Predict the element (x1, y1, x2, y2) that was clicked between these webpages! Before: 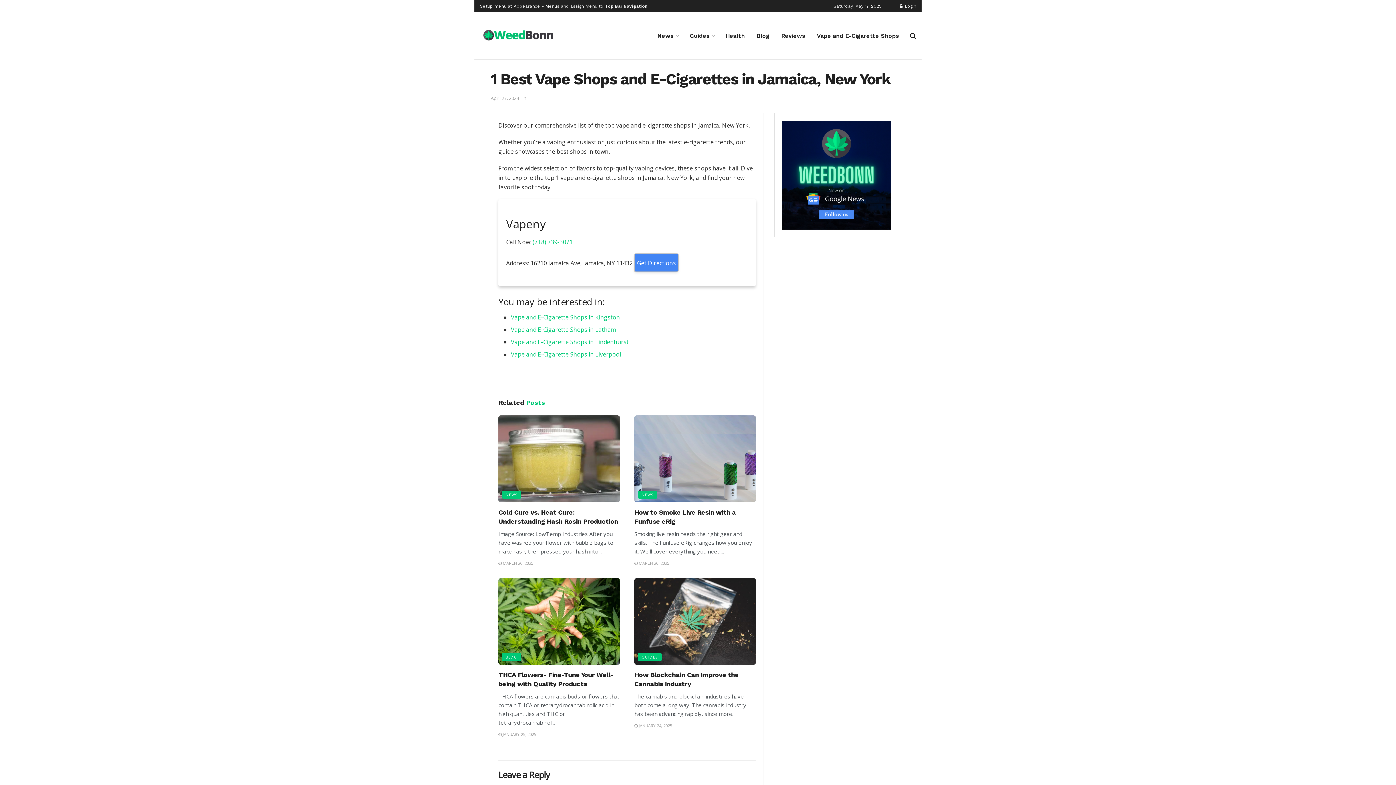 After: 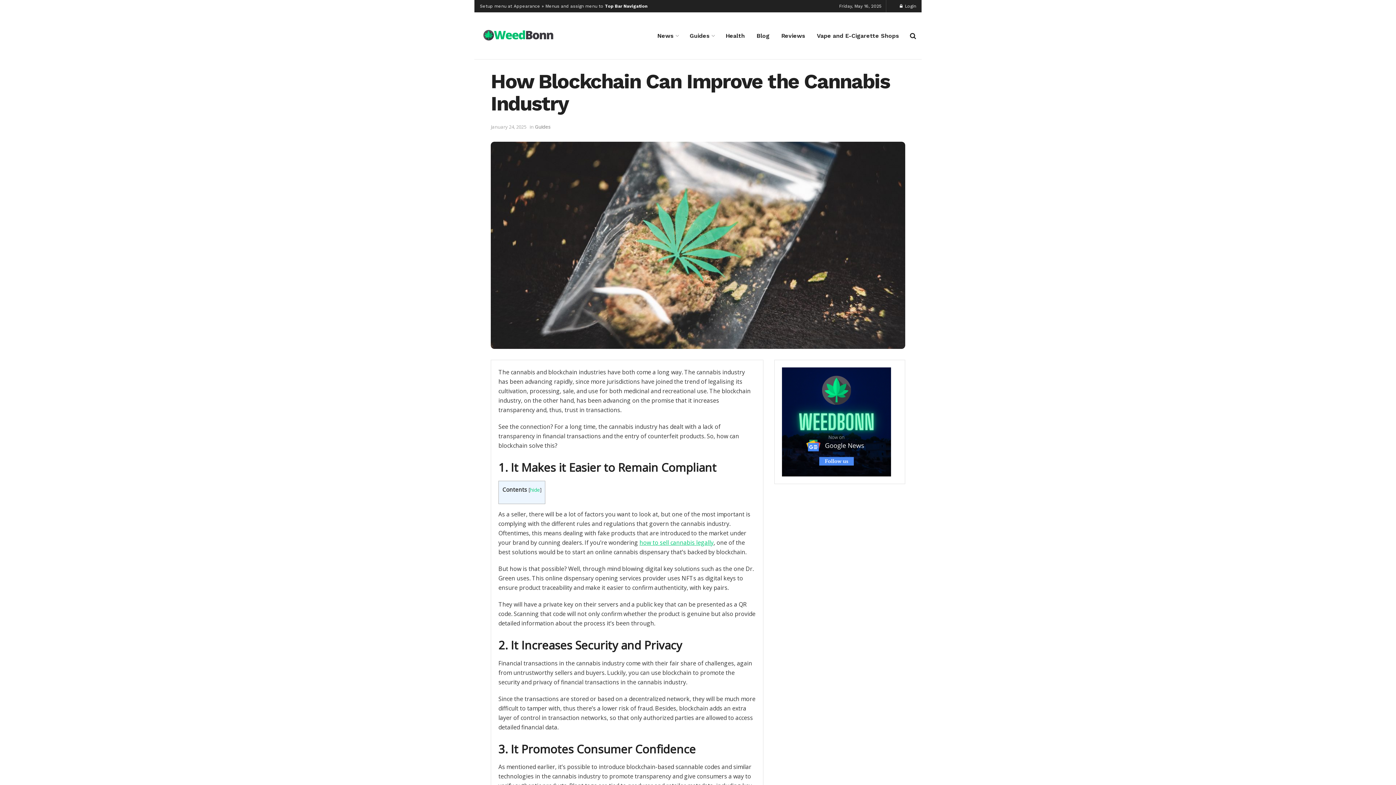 Action: bbox: (634, 578, 756, 665)